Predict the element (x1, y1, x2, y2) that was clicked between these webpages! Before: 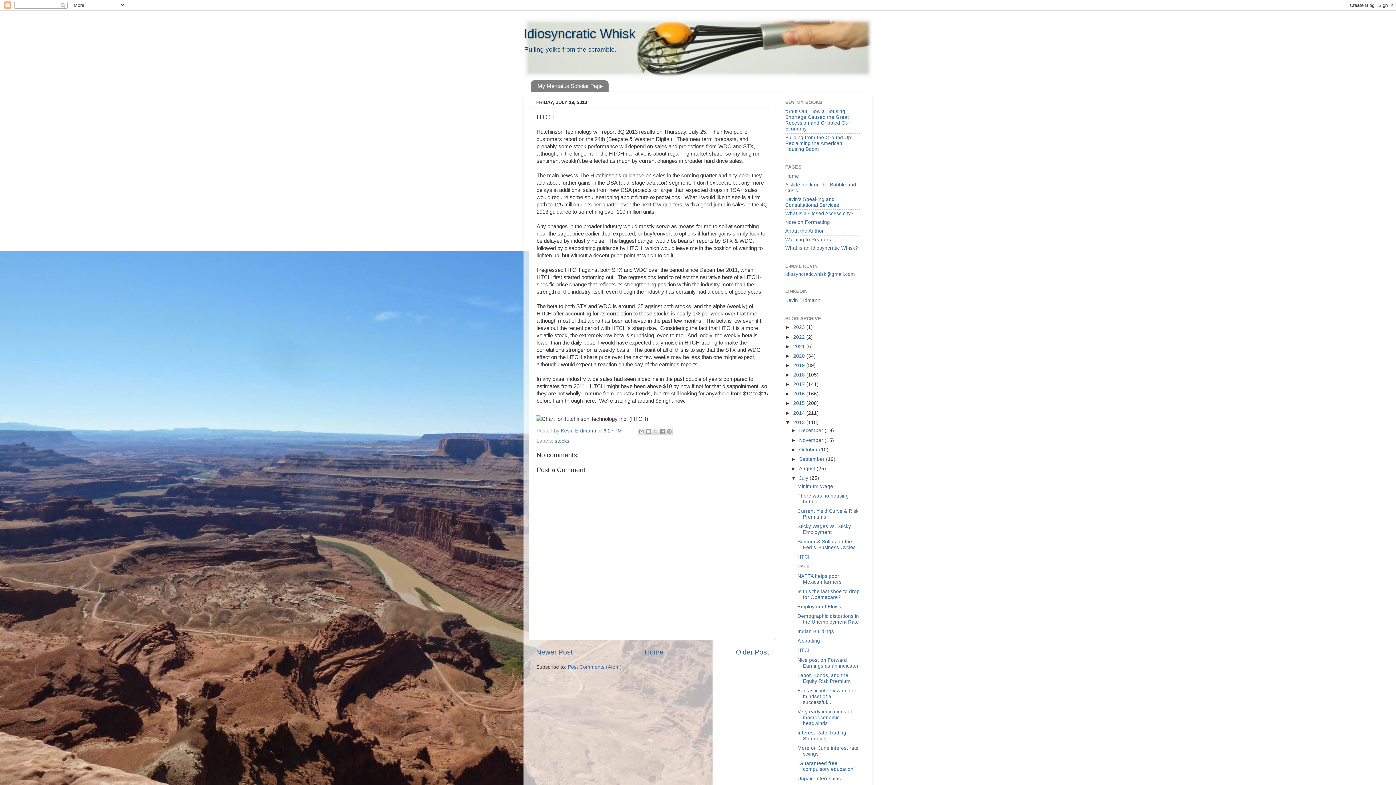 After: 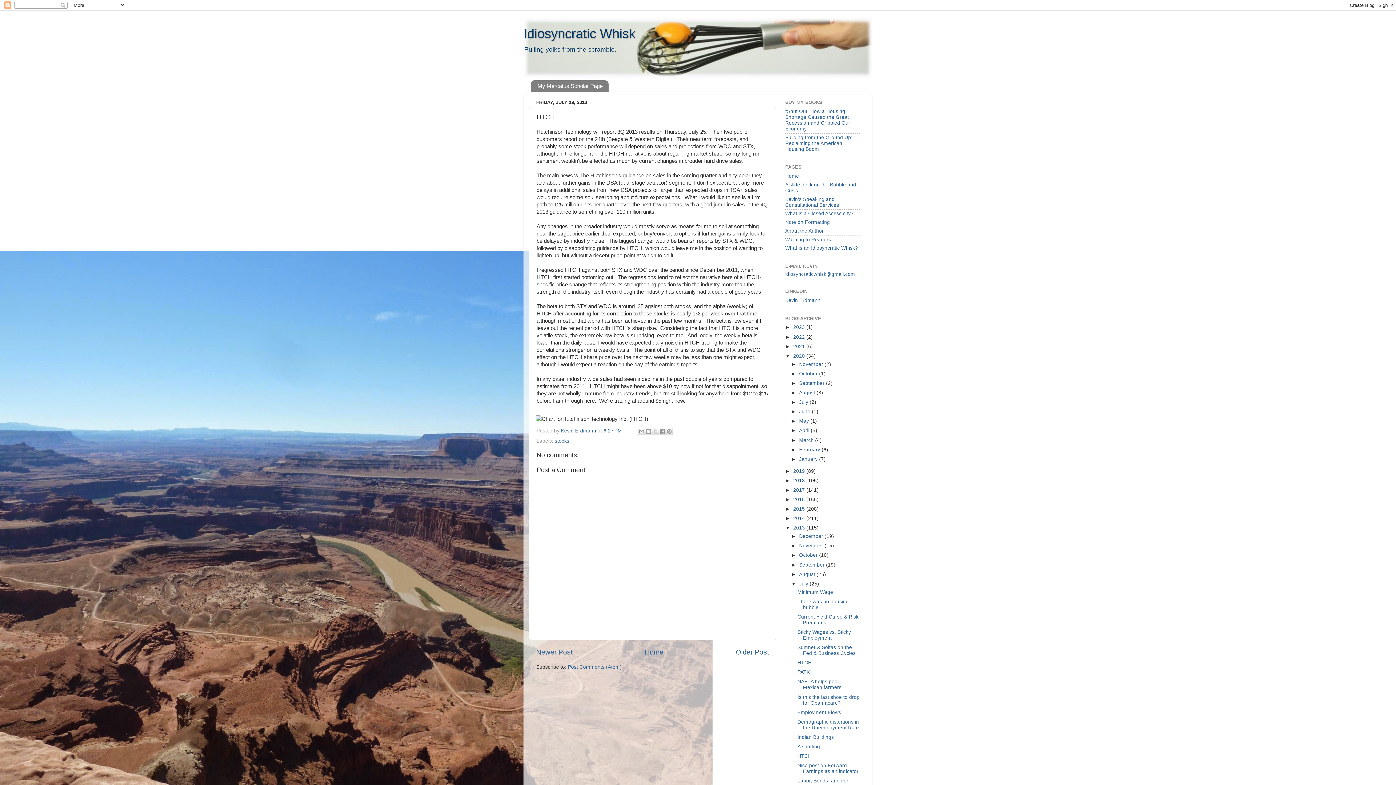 Action: label: ►   bbox: (785, 353, 793, 358)